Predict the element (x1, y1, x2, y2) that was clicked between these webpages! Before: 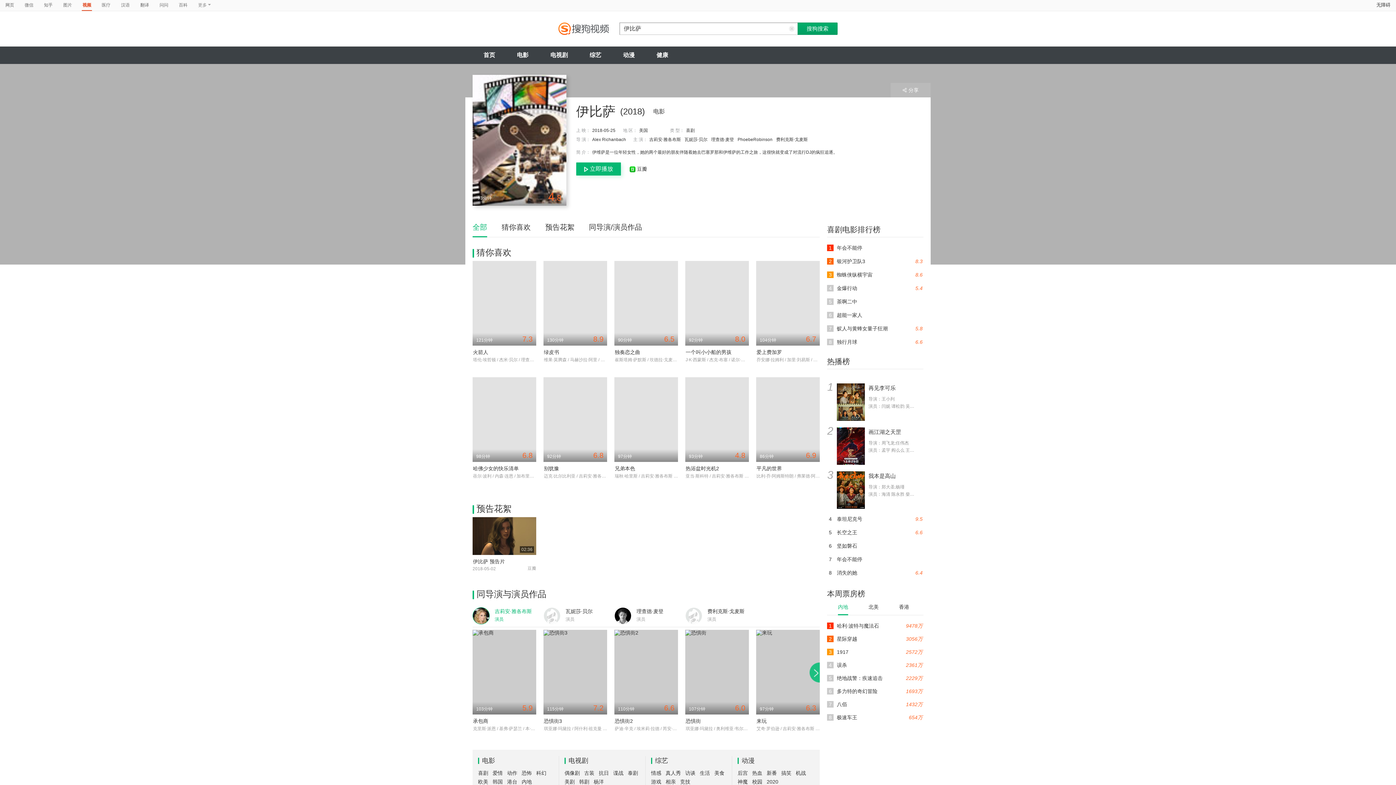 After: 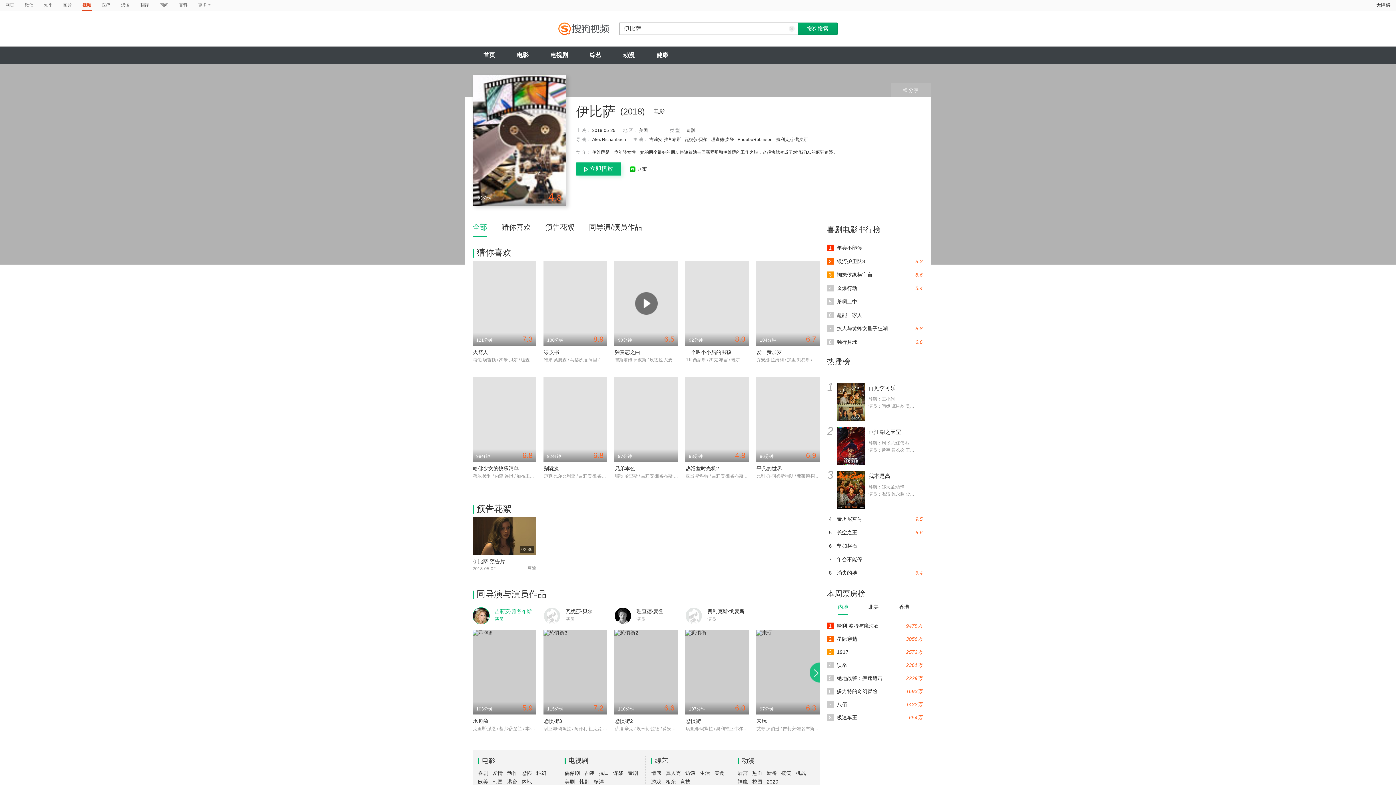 Action: bbox: (614, 261, 678, 345) label: 6.5
90分钟